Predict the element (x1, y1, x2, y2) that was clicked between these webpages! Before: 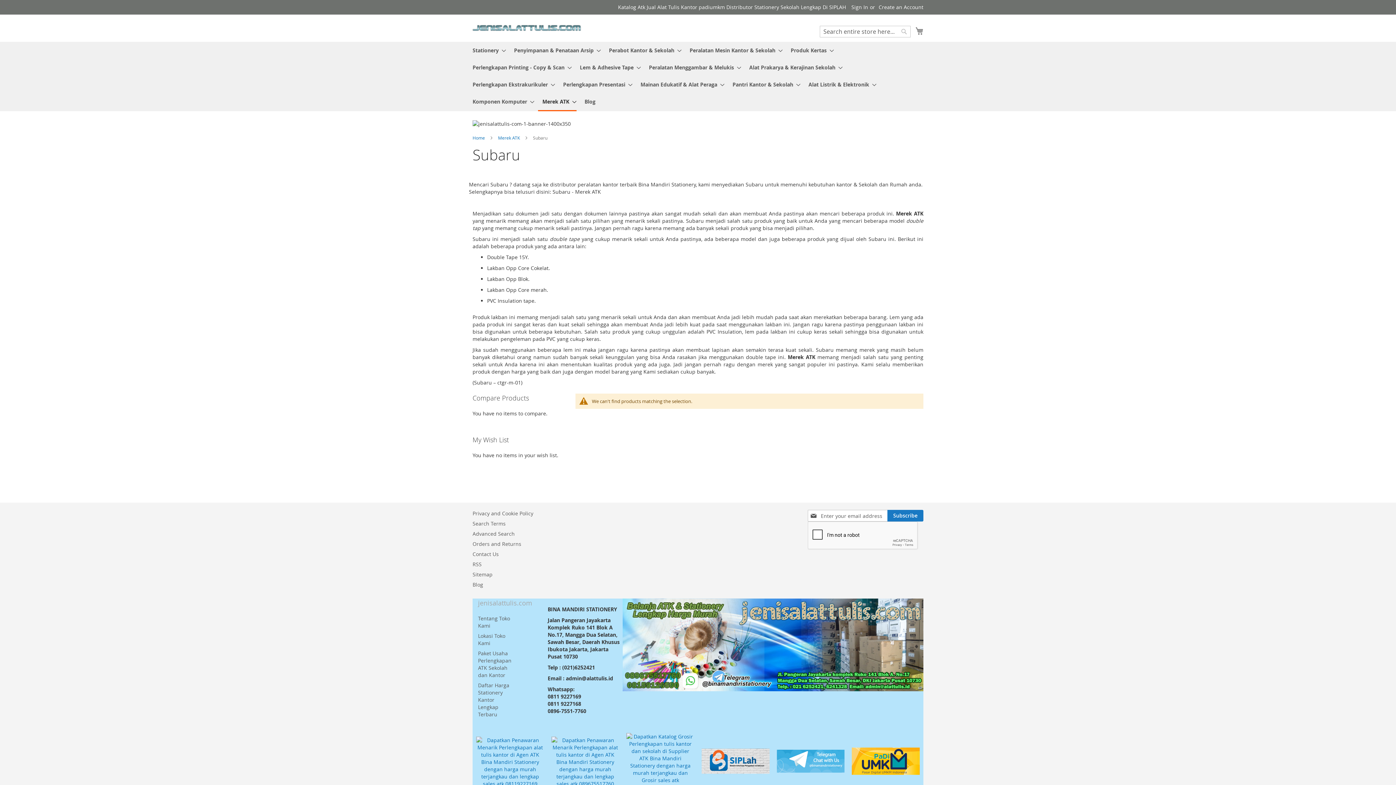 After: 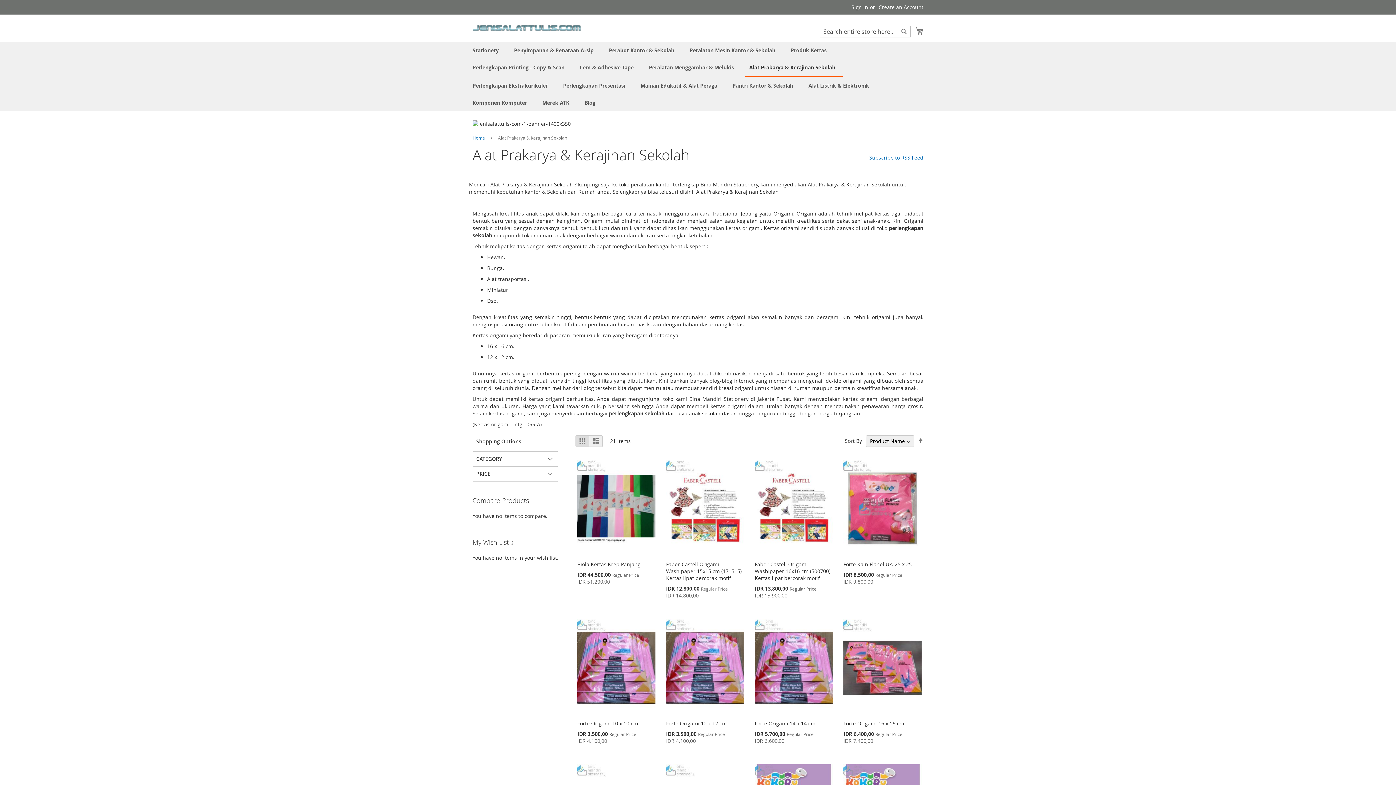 Action: bbox: (745, 58, 842, 76) label: Alat Prakarya & Kerajinan Sekolah